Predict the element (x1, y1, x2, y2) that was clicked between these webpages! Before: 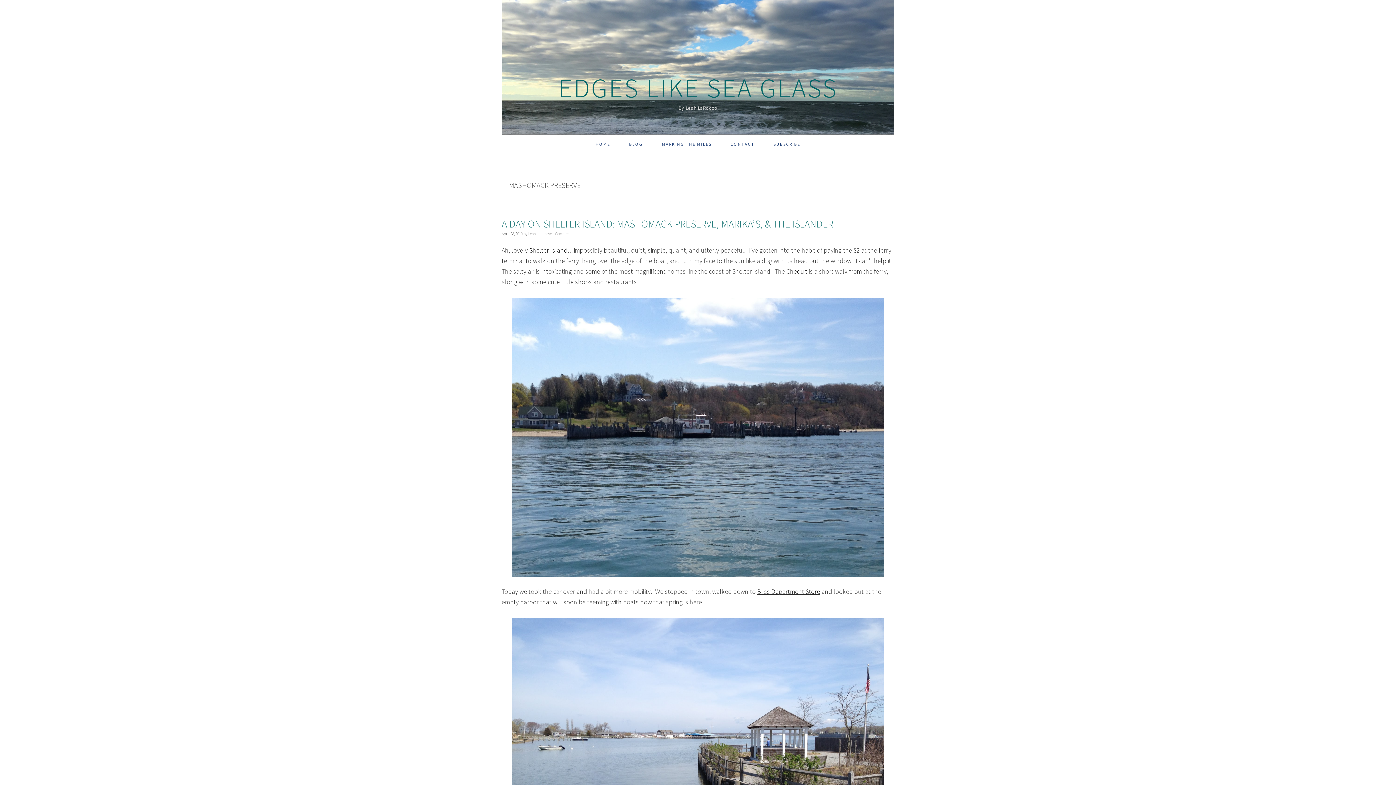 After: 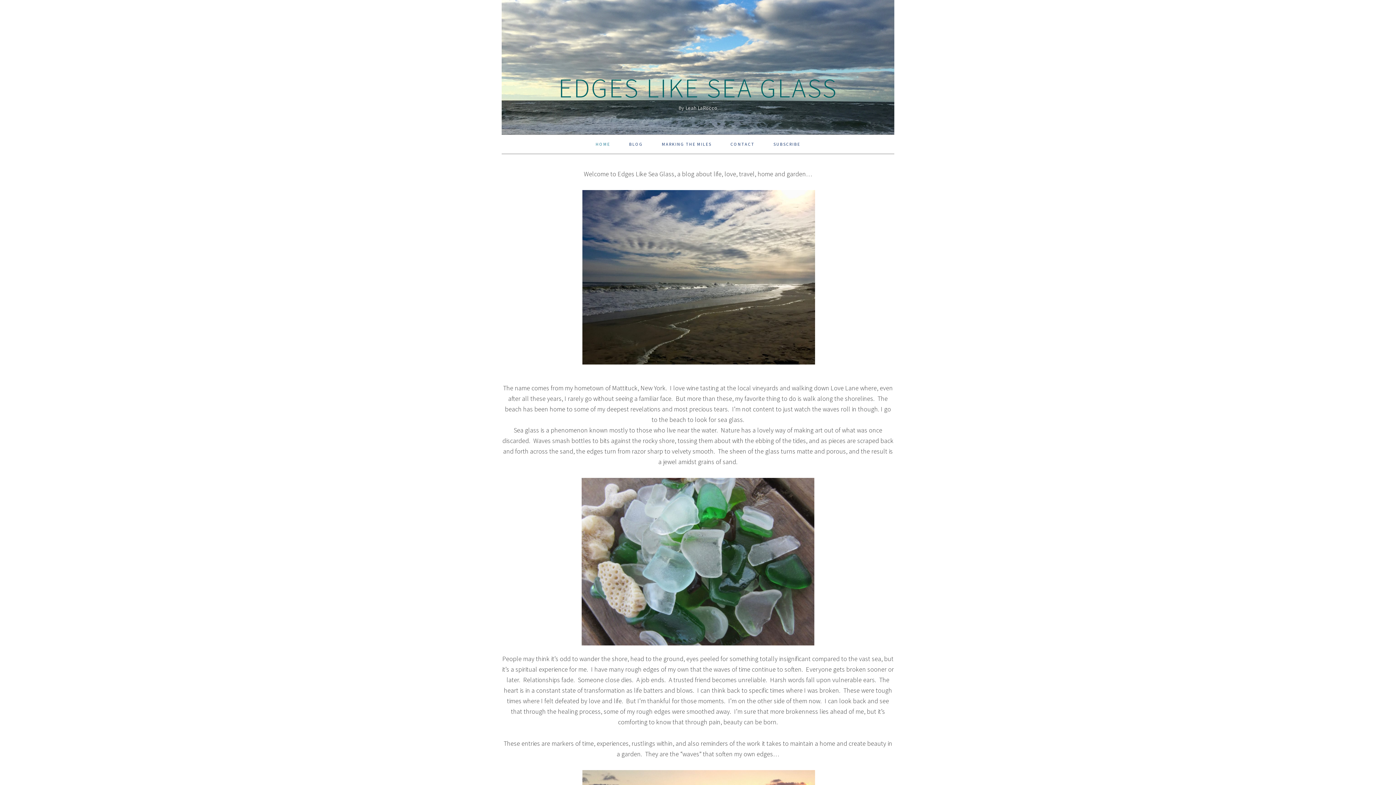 Action: bbox: (586, 134, 619, 153) label: HOME